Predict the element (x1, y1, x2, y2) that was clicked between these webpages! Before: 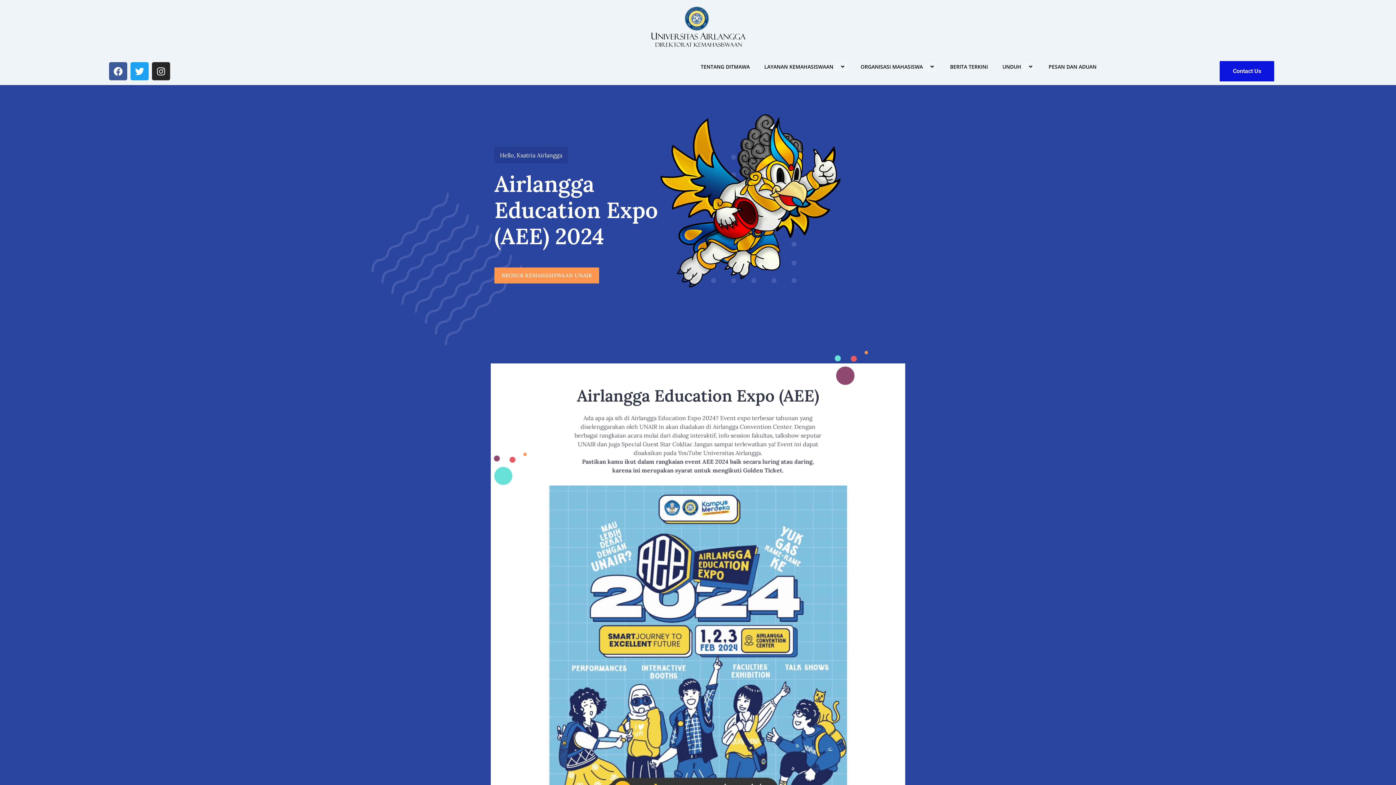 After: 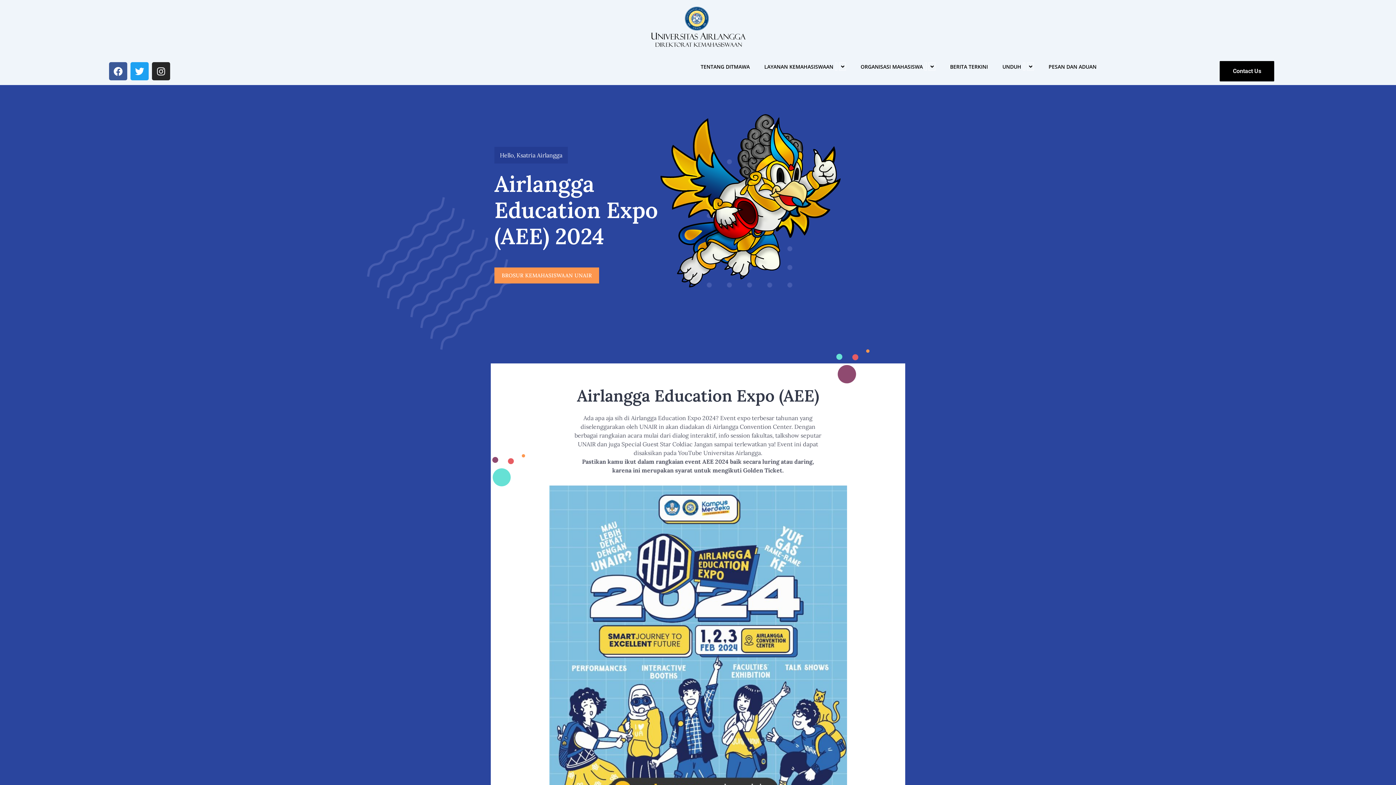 Action: bbox: (1220, 61, 1274, 81) label: Contact Us